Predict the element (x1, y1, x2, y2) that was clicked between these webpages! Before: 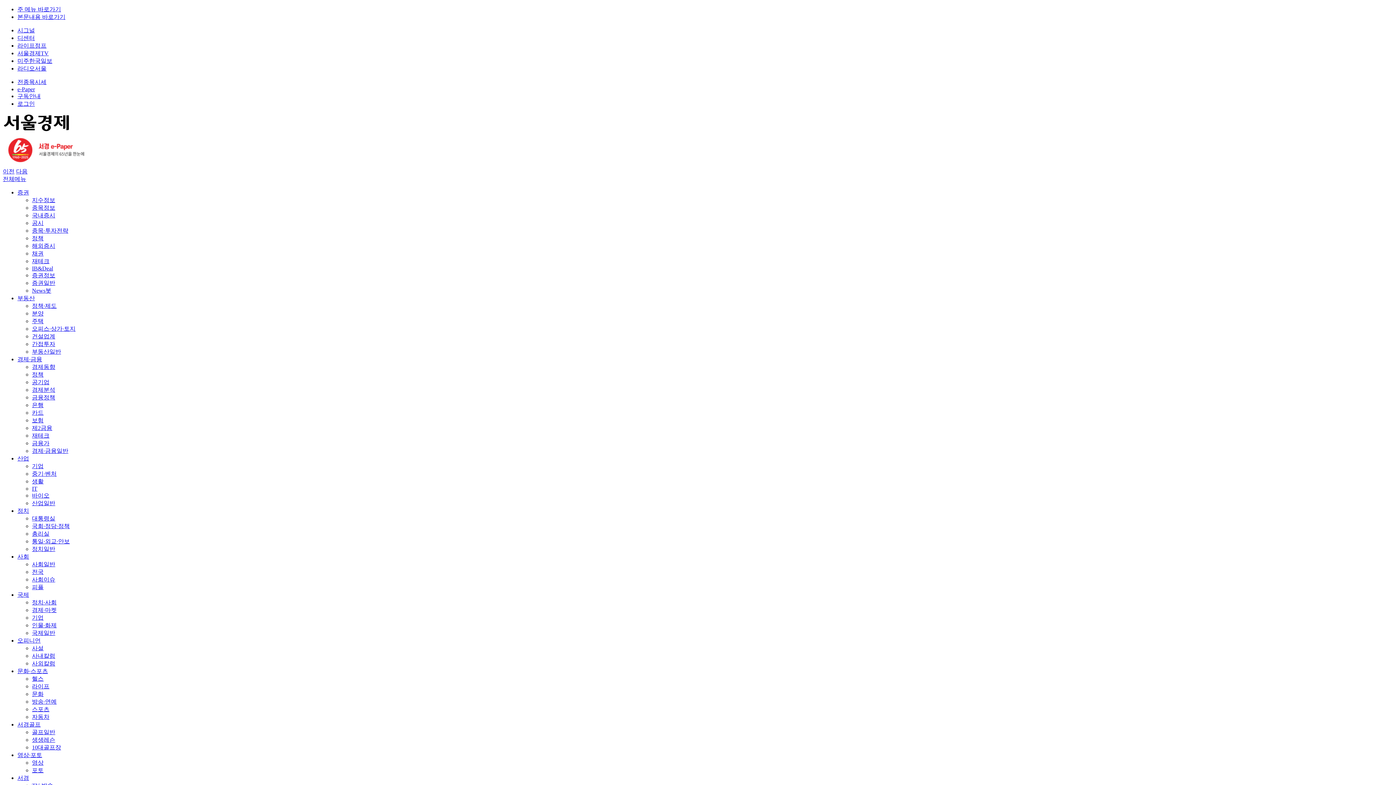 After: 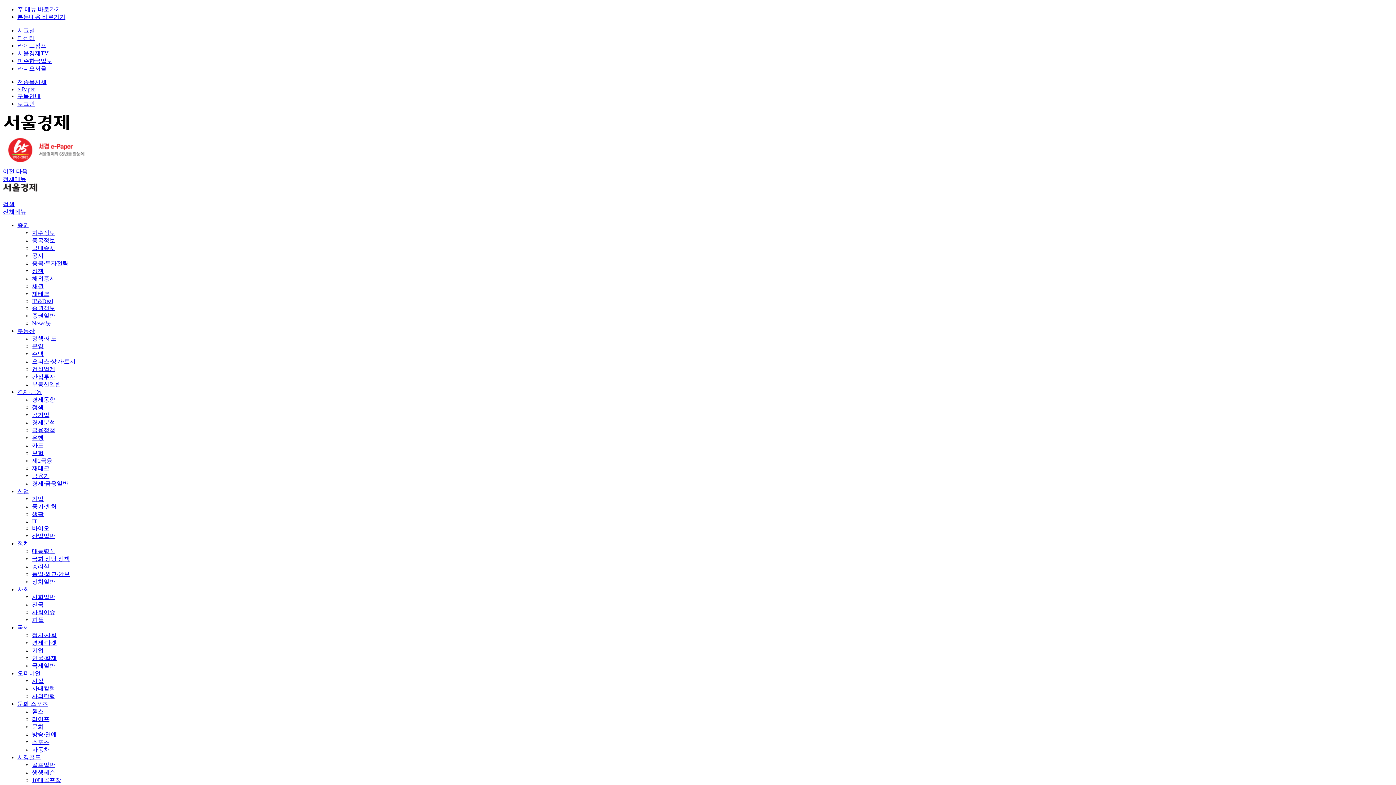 Action: bbox: (32, 660, 55, 666) label: 사외칼럼